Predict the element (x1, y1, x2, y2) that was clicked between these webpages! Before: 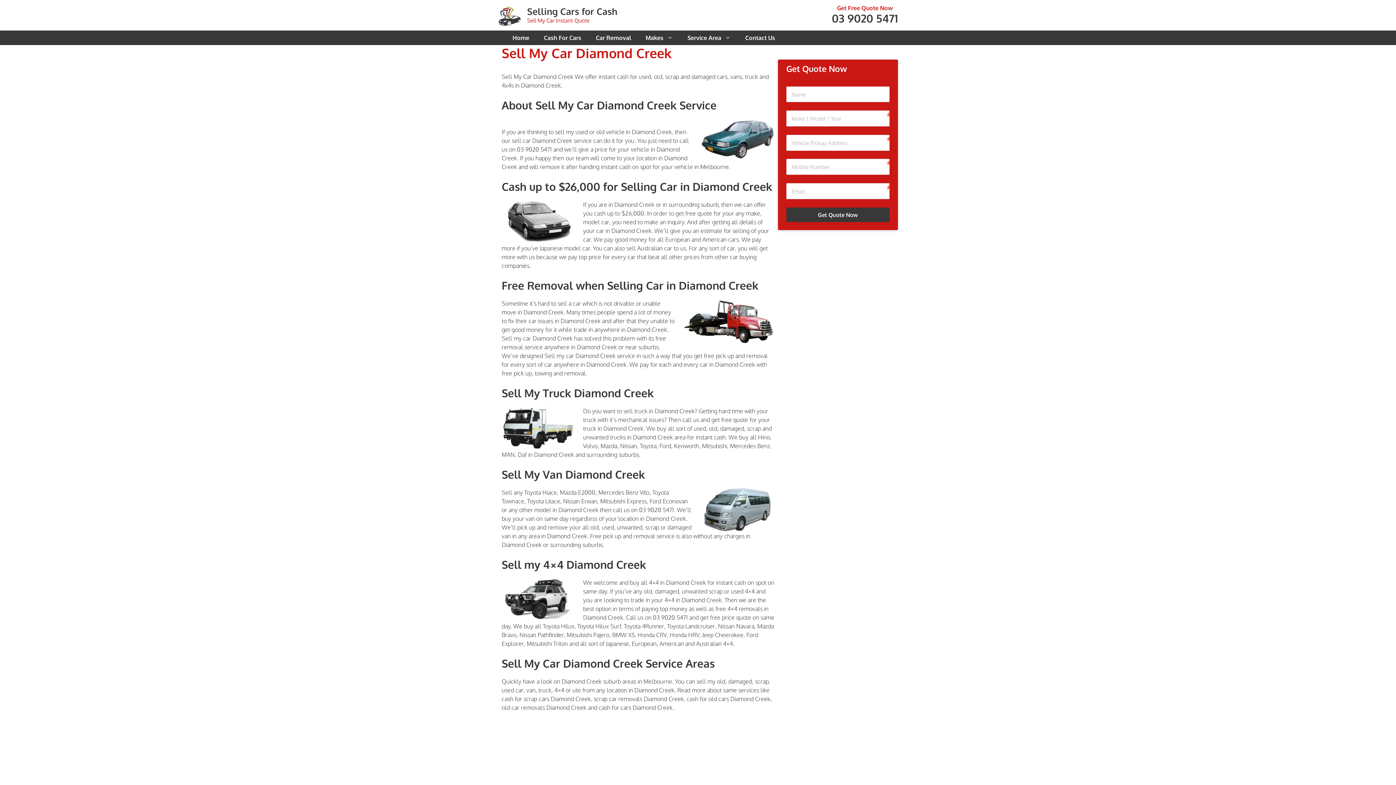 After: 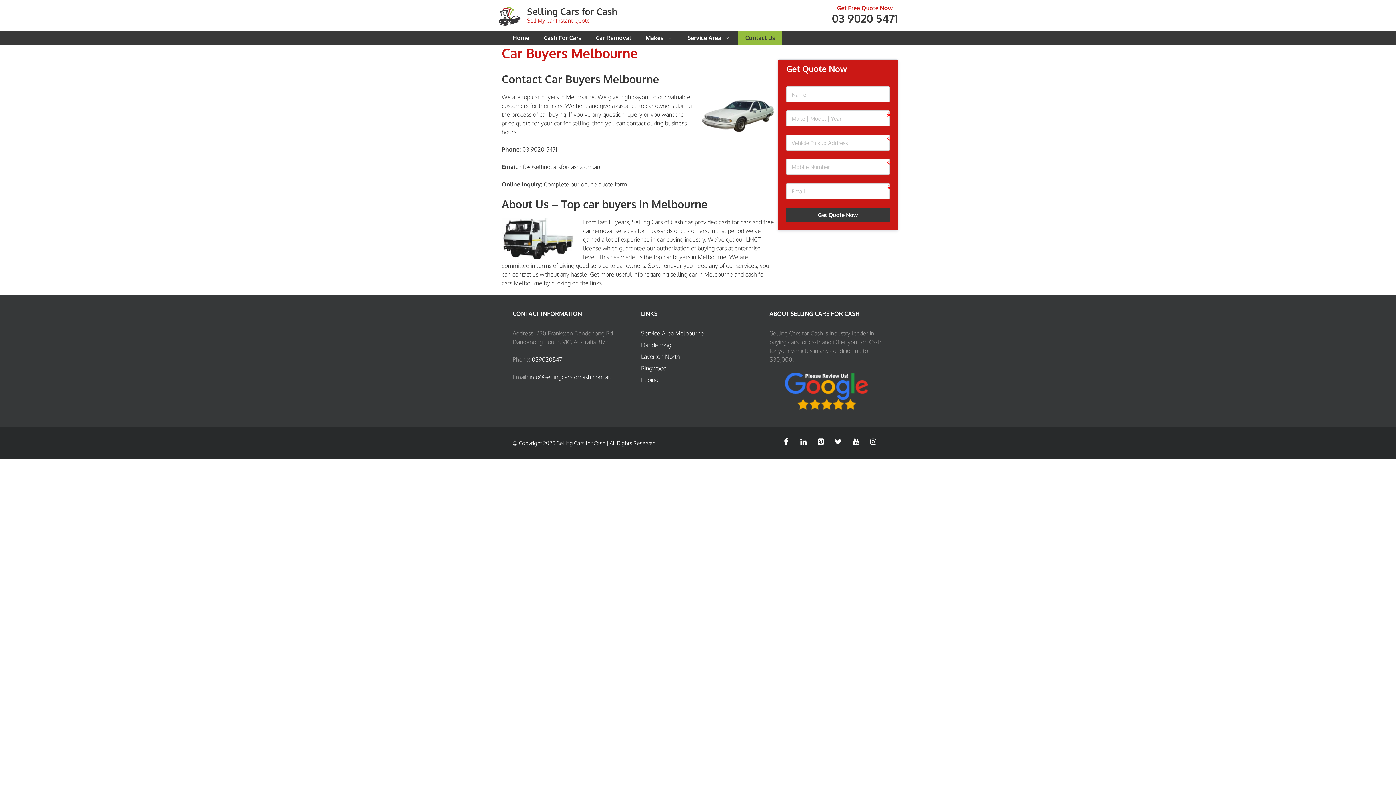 Action: label: Contact Us bbox: (738, 30, 782, 45)